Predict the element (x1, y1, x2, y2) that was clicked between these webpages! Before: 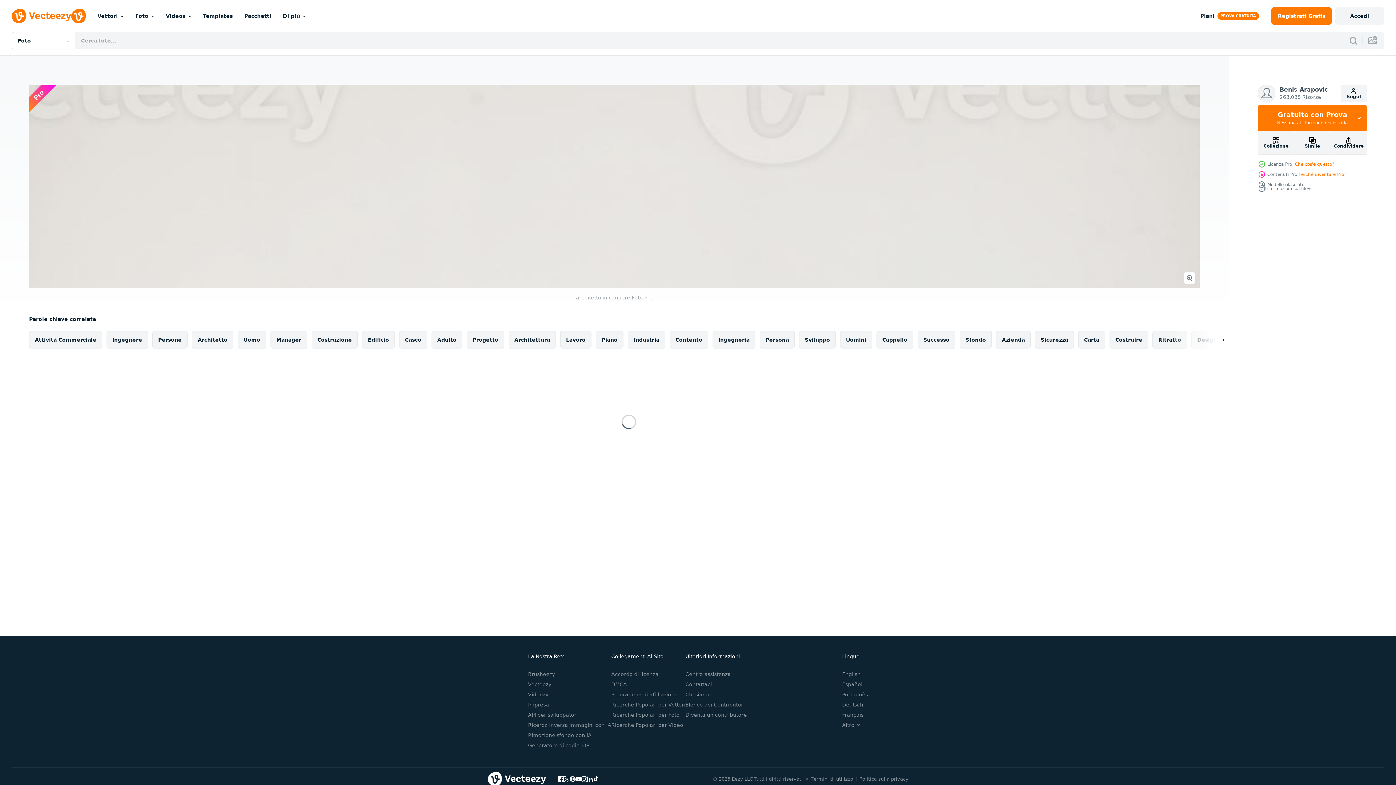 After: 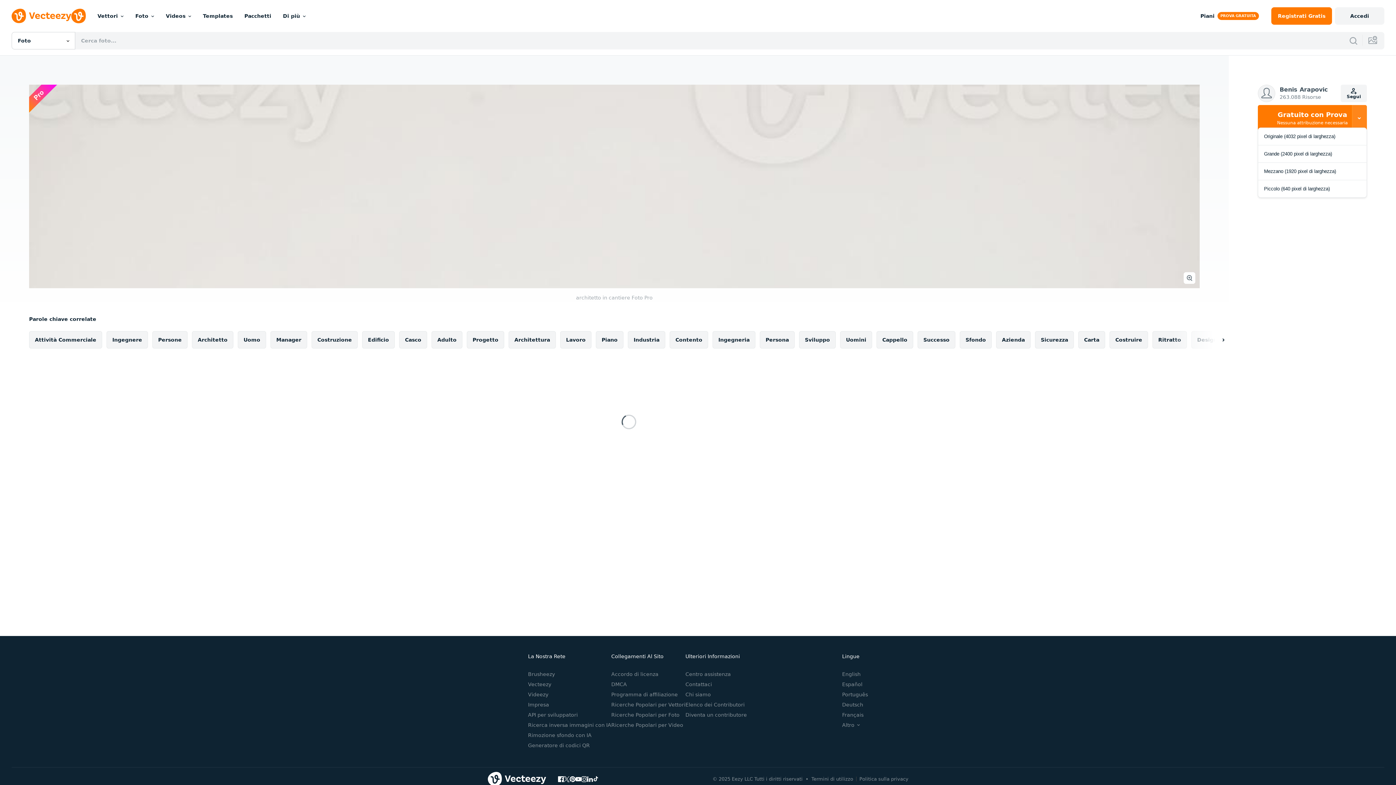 Action: bbox: (1352, 105, 1367, 131)